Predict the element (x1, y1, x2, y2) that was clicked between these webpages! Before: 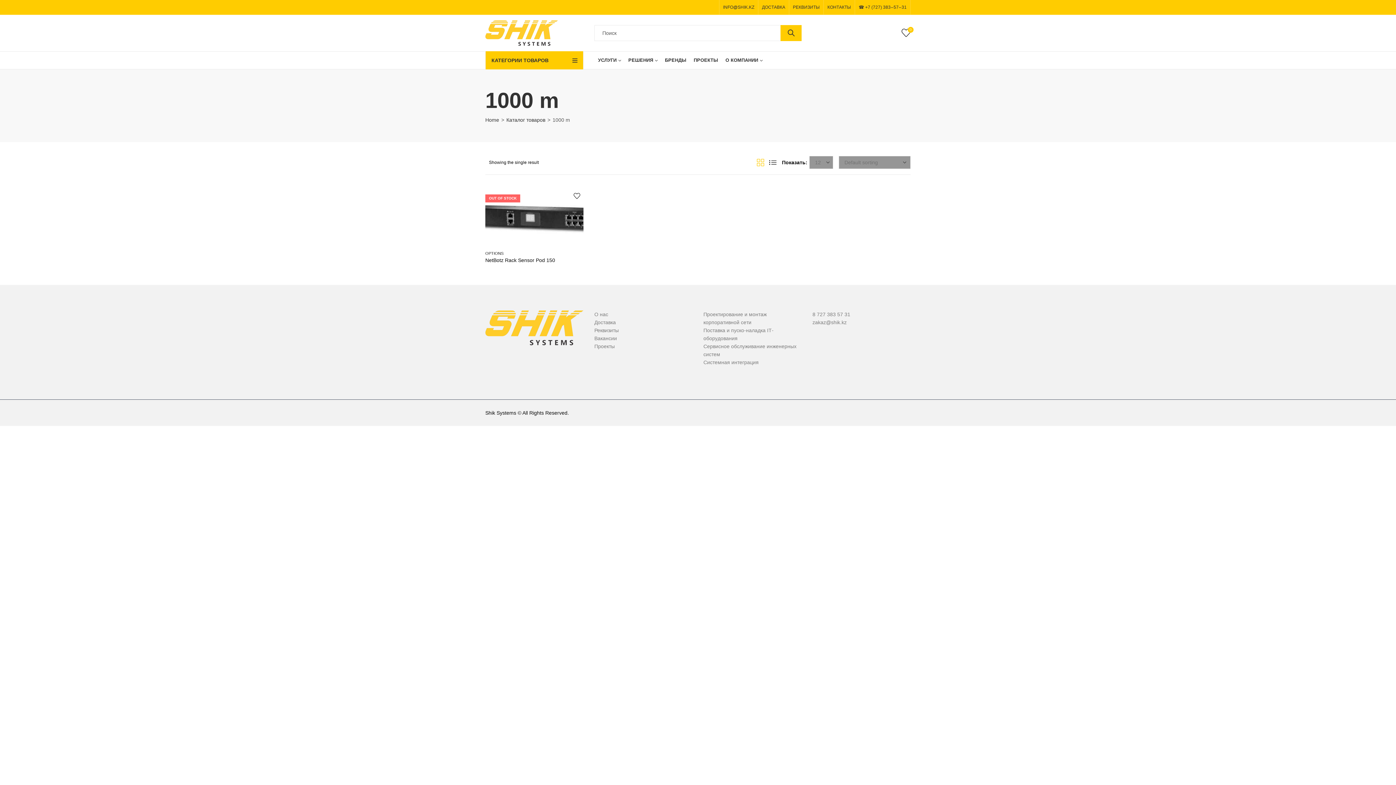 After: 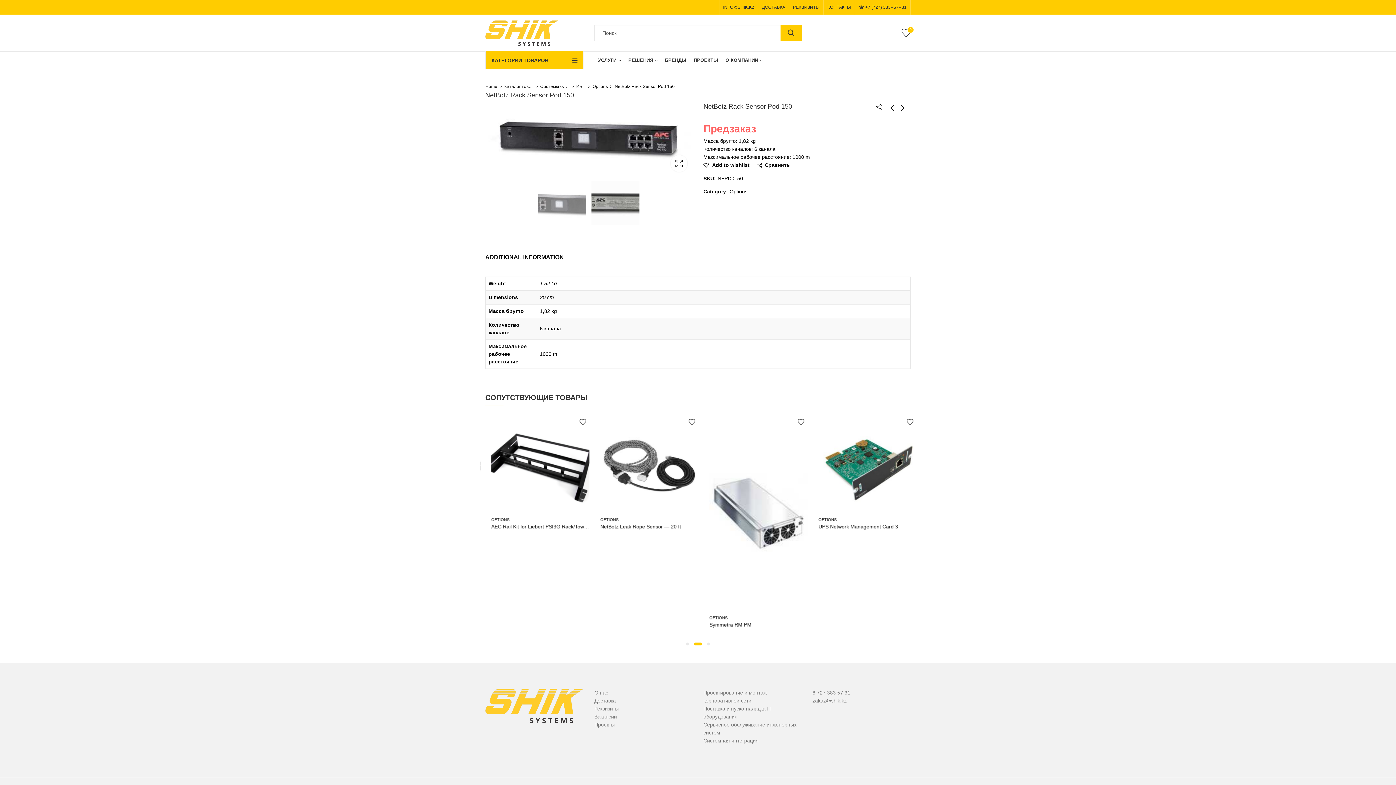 Action: bbox: (485, 215, 583, 220)